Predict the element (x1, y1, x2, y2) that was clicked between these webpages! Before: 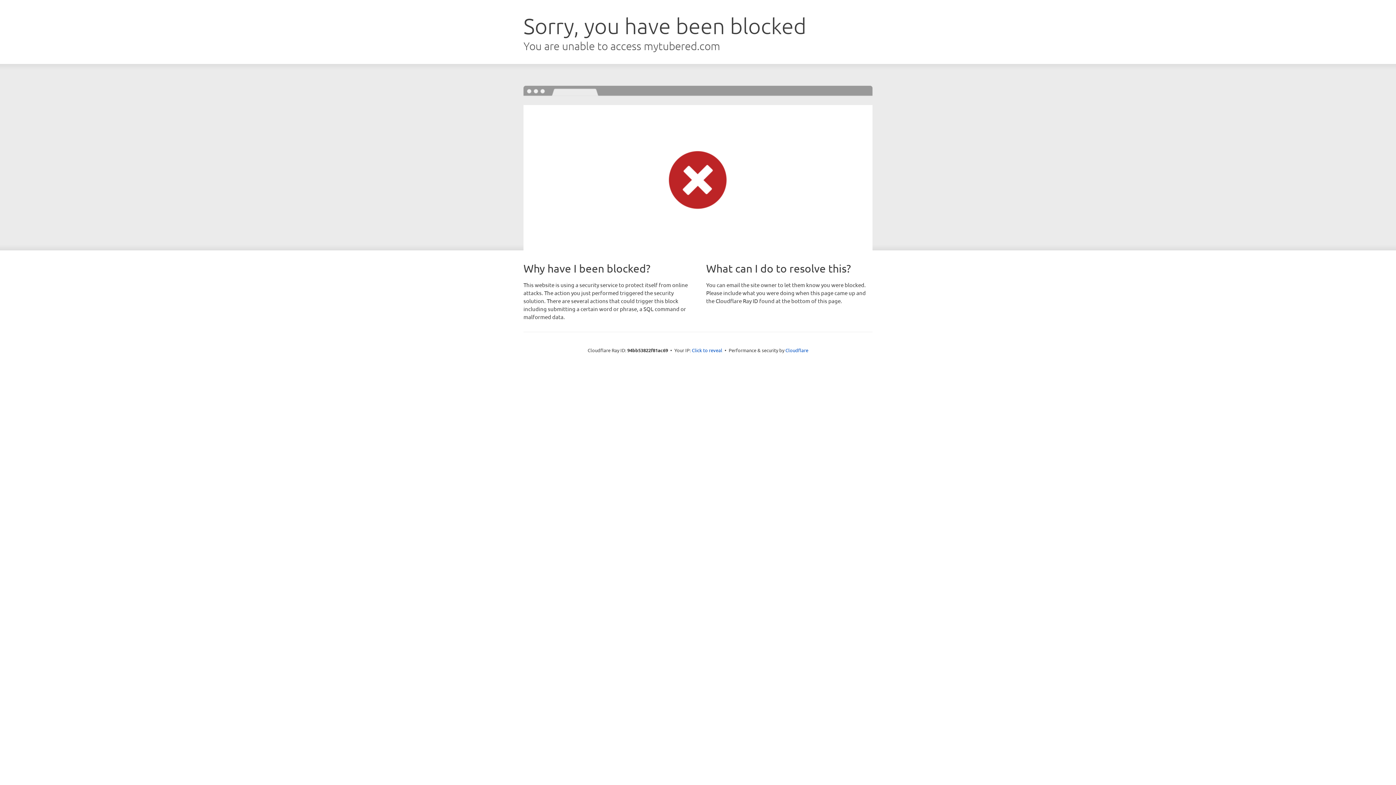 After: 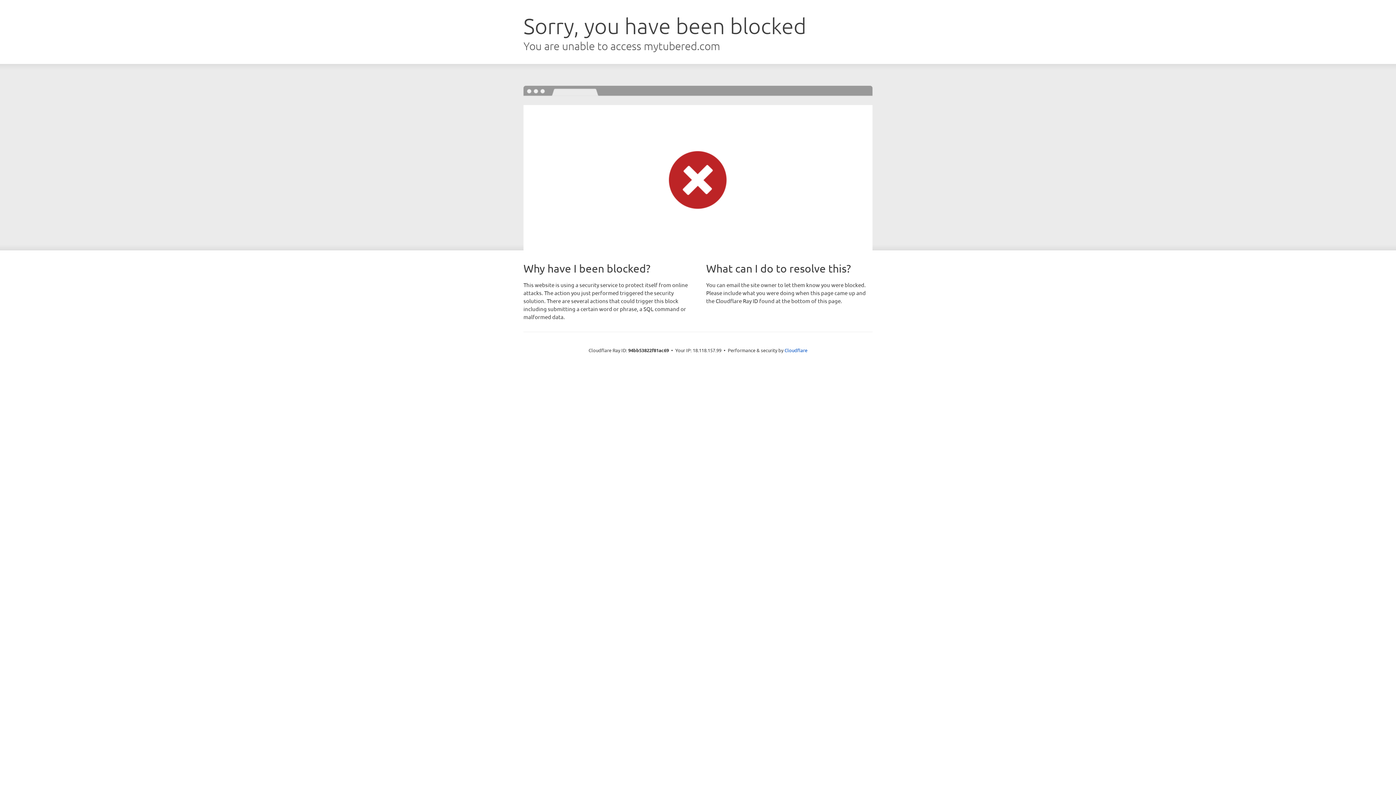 Action: label: Click to reveal bbox: (692, 346, 722, 353)